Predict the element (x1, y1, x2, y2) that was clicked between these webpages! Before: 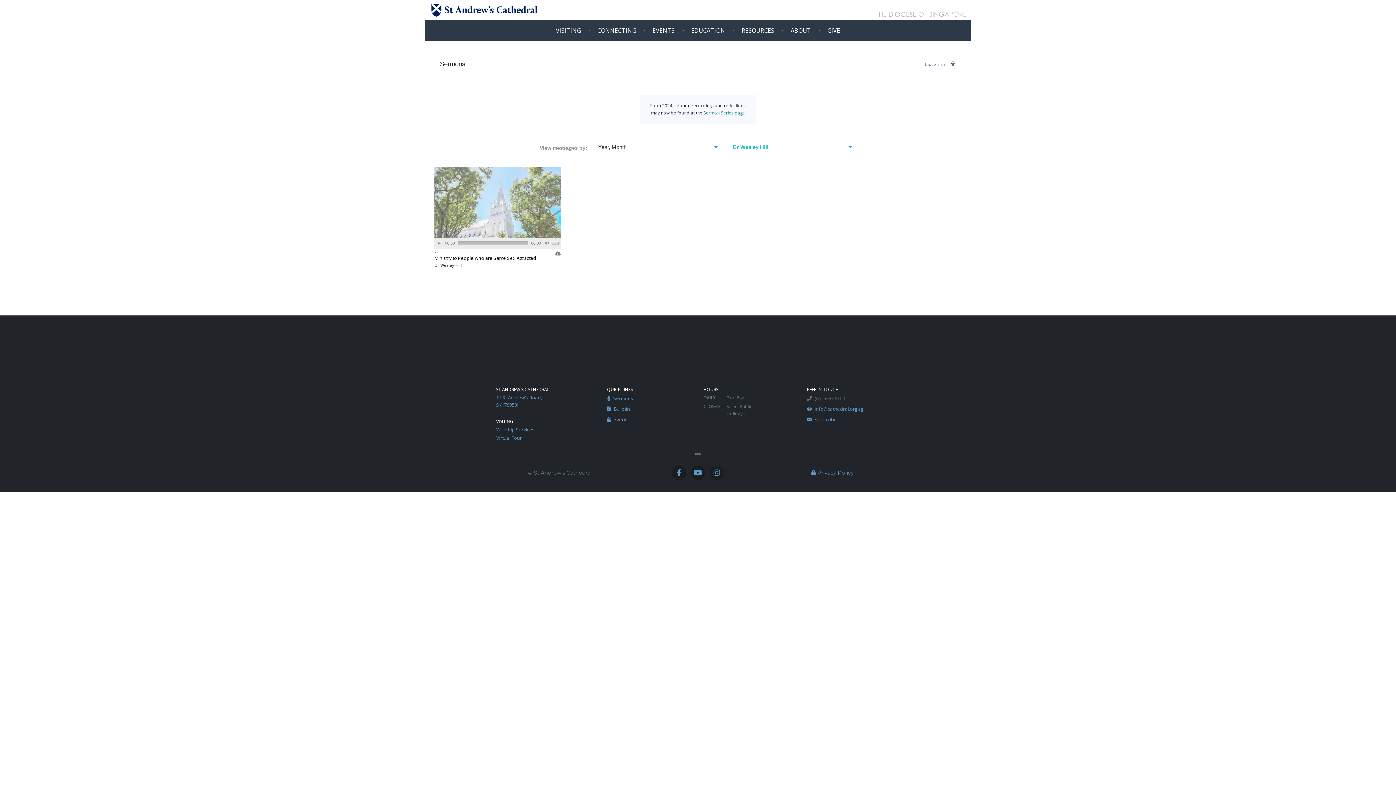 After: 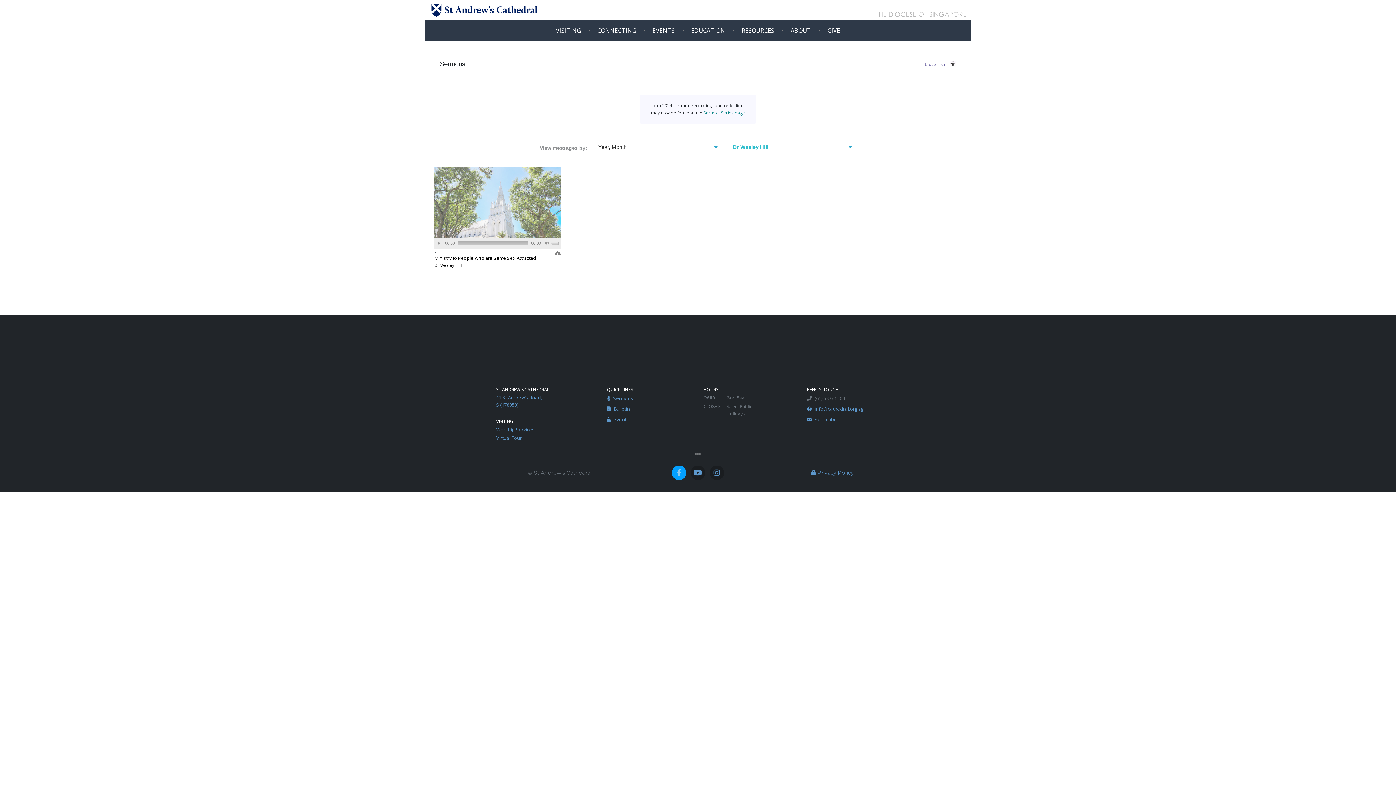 Action: bbox: (671, 465, 686, 480)